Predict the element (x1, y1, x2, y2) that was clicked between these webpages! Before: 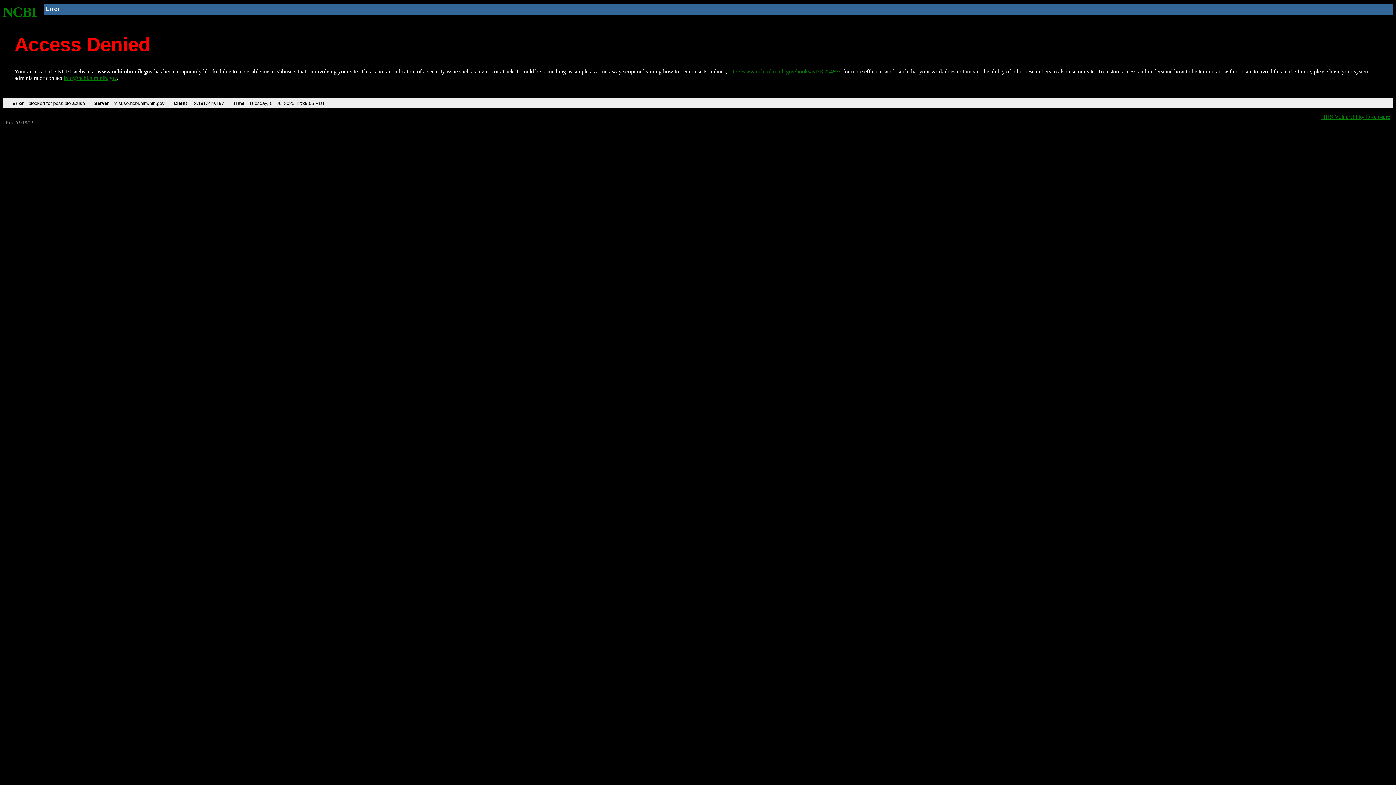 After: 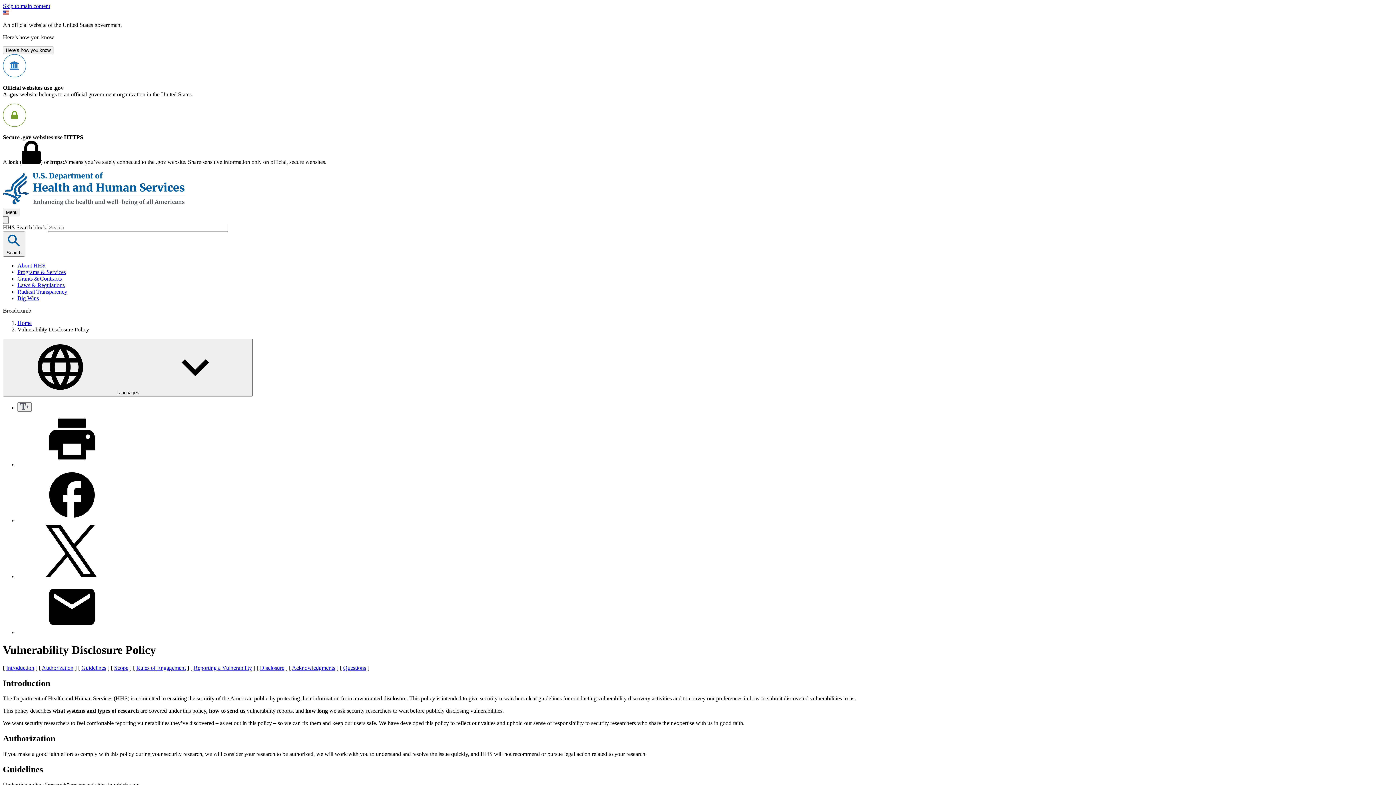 Action: label: HHS Vulnerability Disclosure bbox: (1321, 113, 1390, 119)